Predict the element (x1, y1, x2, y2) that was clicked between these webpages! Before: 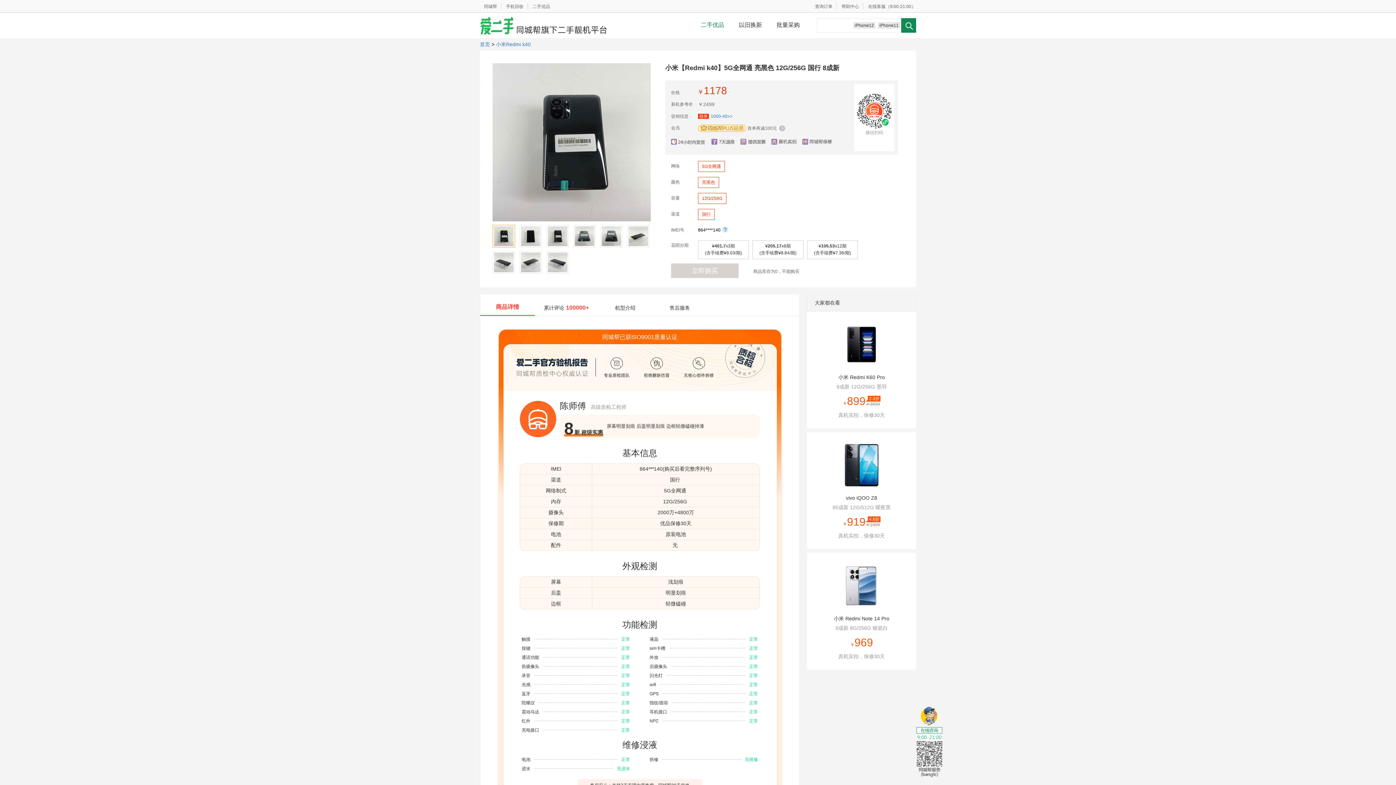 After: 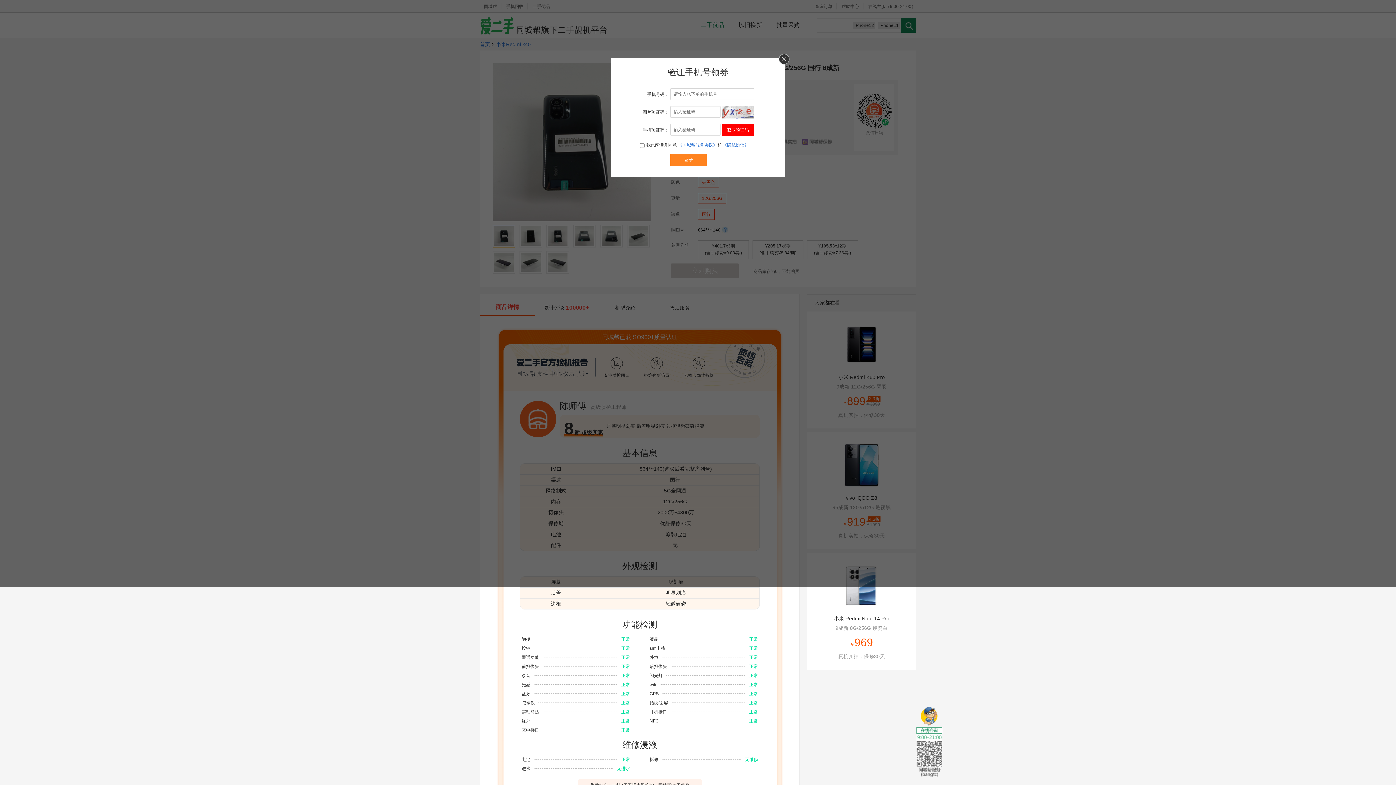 Action: label: 领券1000-40>> bbox: (698, 112, 732, 120)